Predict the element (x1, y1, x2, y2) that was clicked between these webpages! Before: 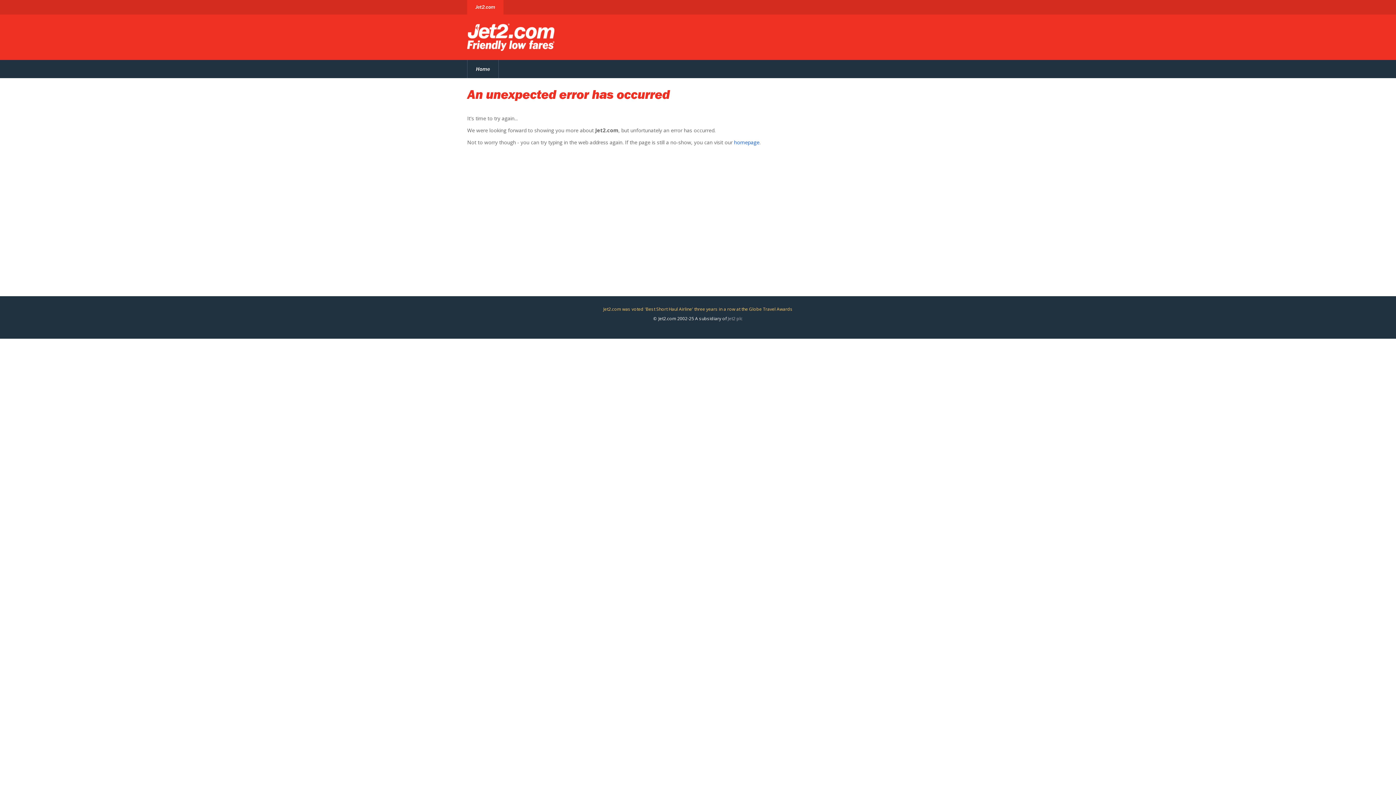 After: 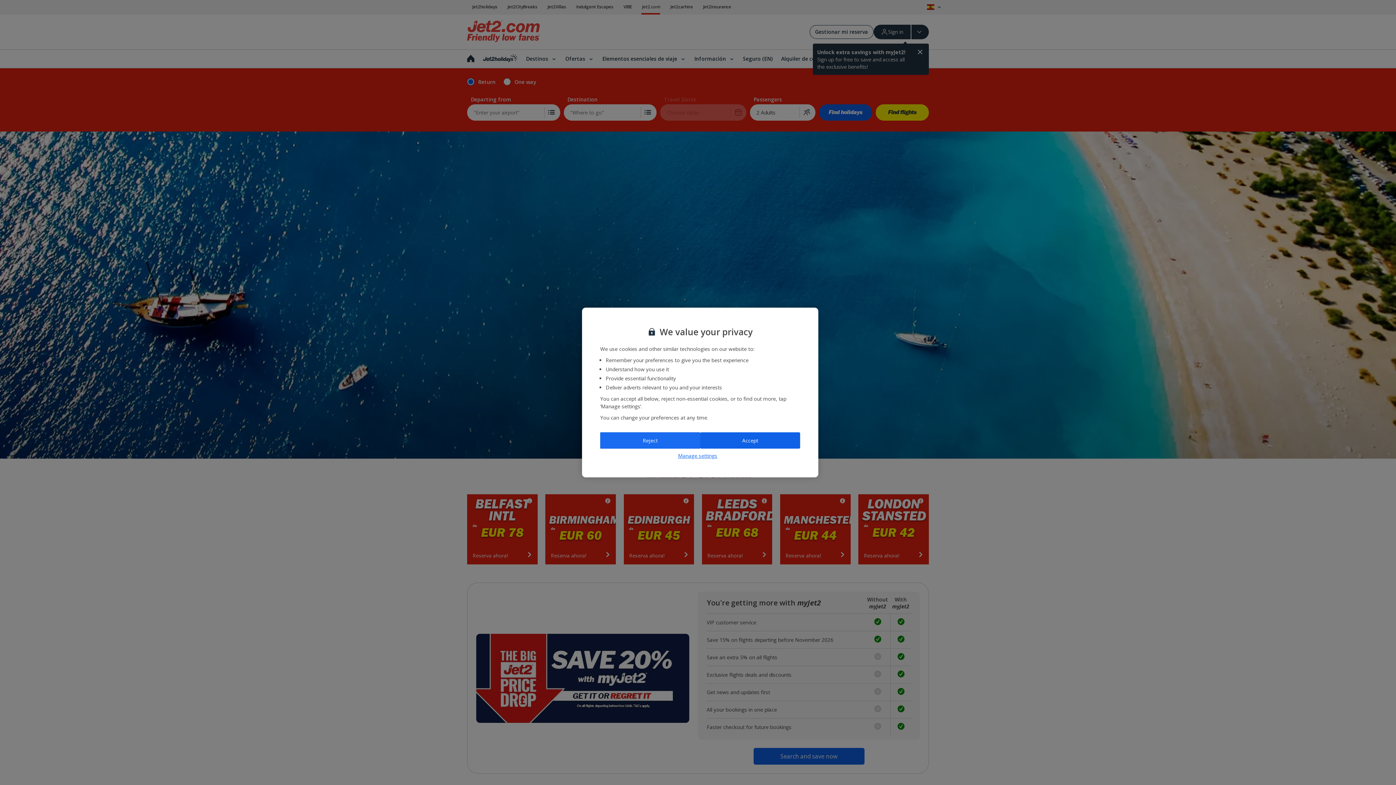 Action: bbox: (467, 60, 498, 78) label: Home